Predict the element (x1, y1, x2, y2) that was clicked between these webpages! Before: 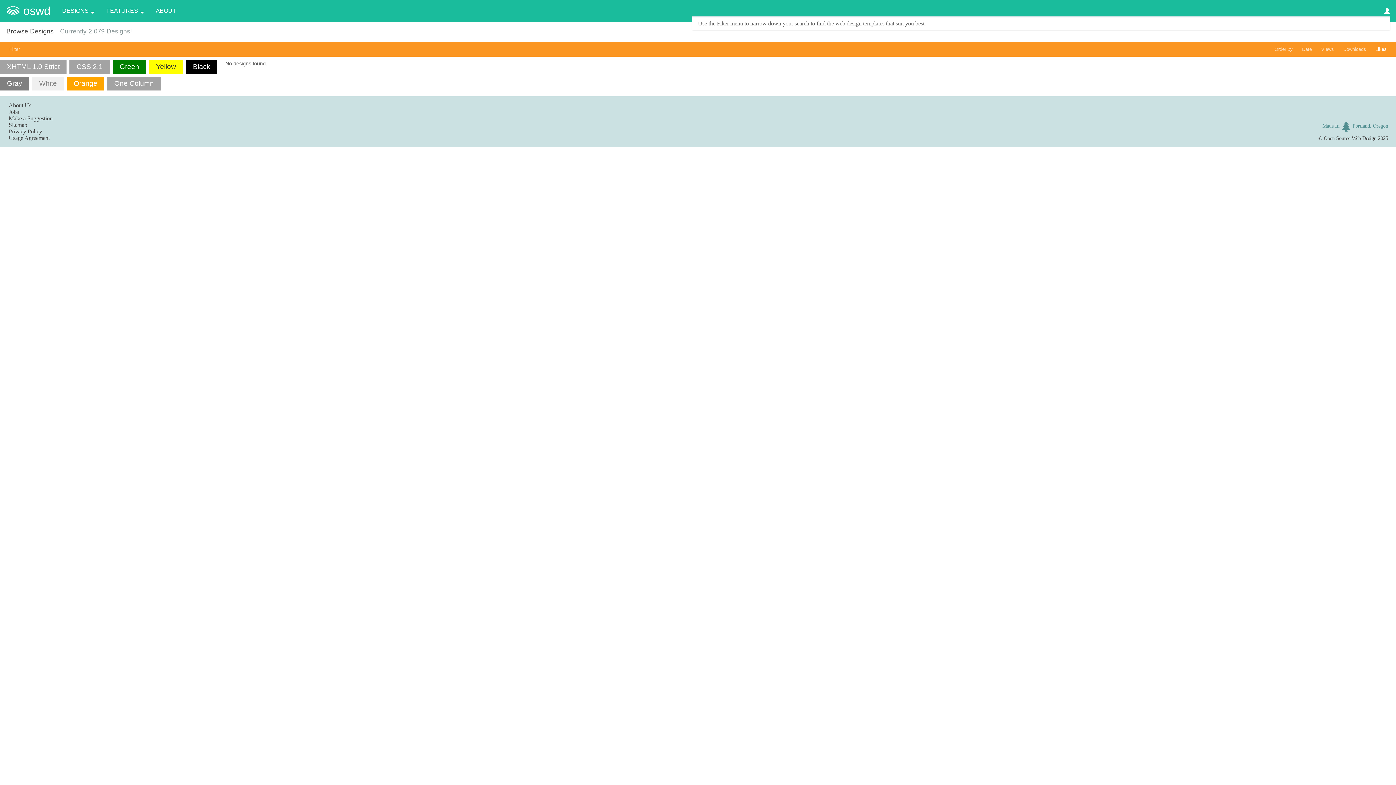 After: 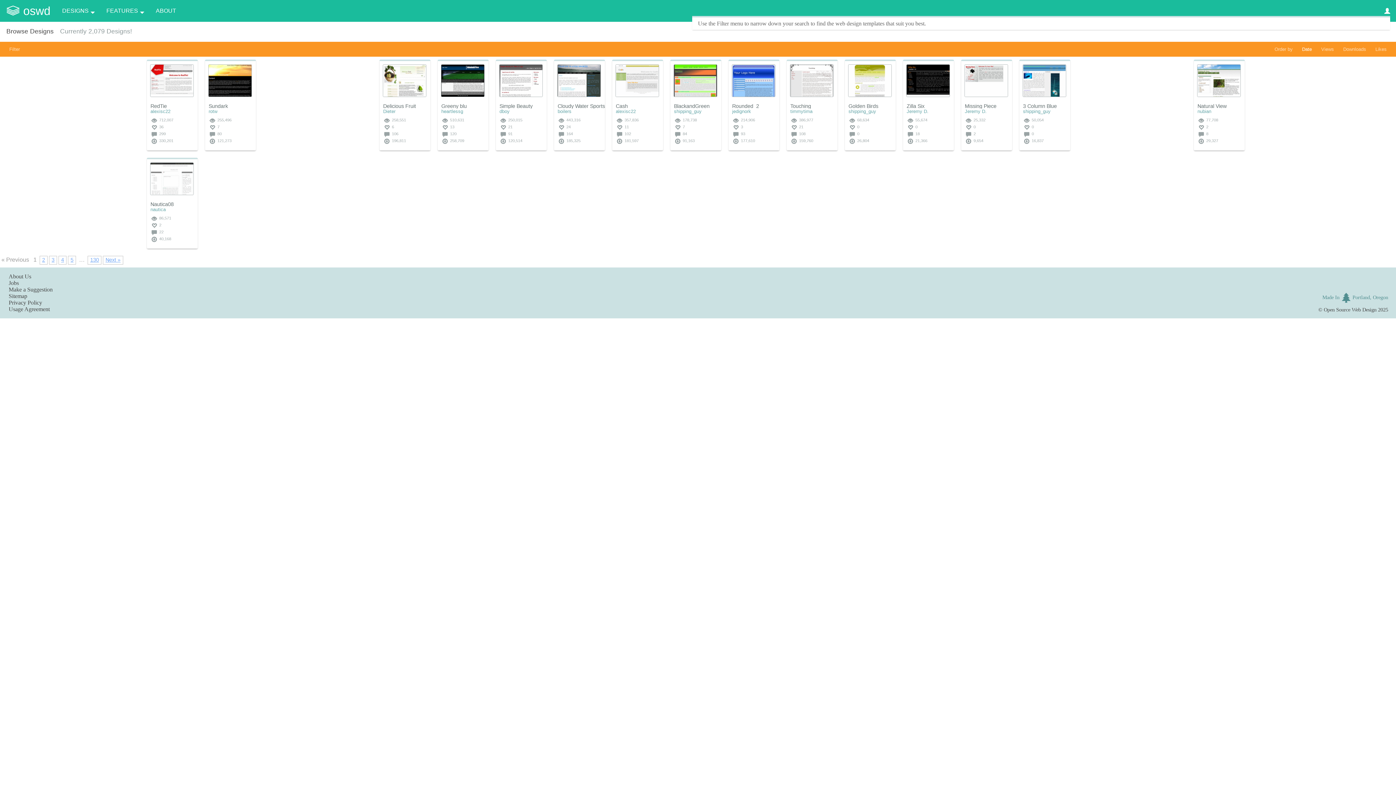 Action: label: DESIGNS bbox: (56, 0, 100, 21)